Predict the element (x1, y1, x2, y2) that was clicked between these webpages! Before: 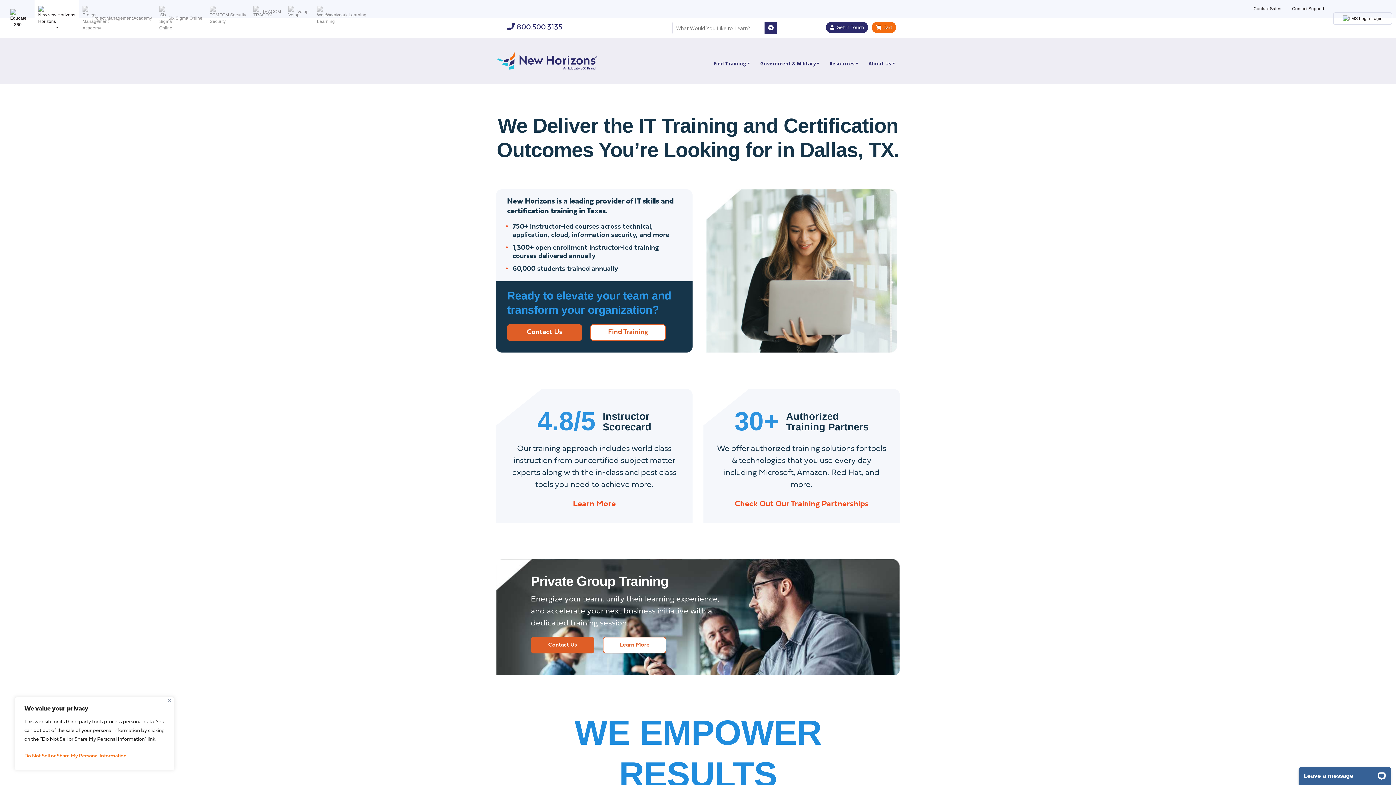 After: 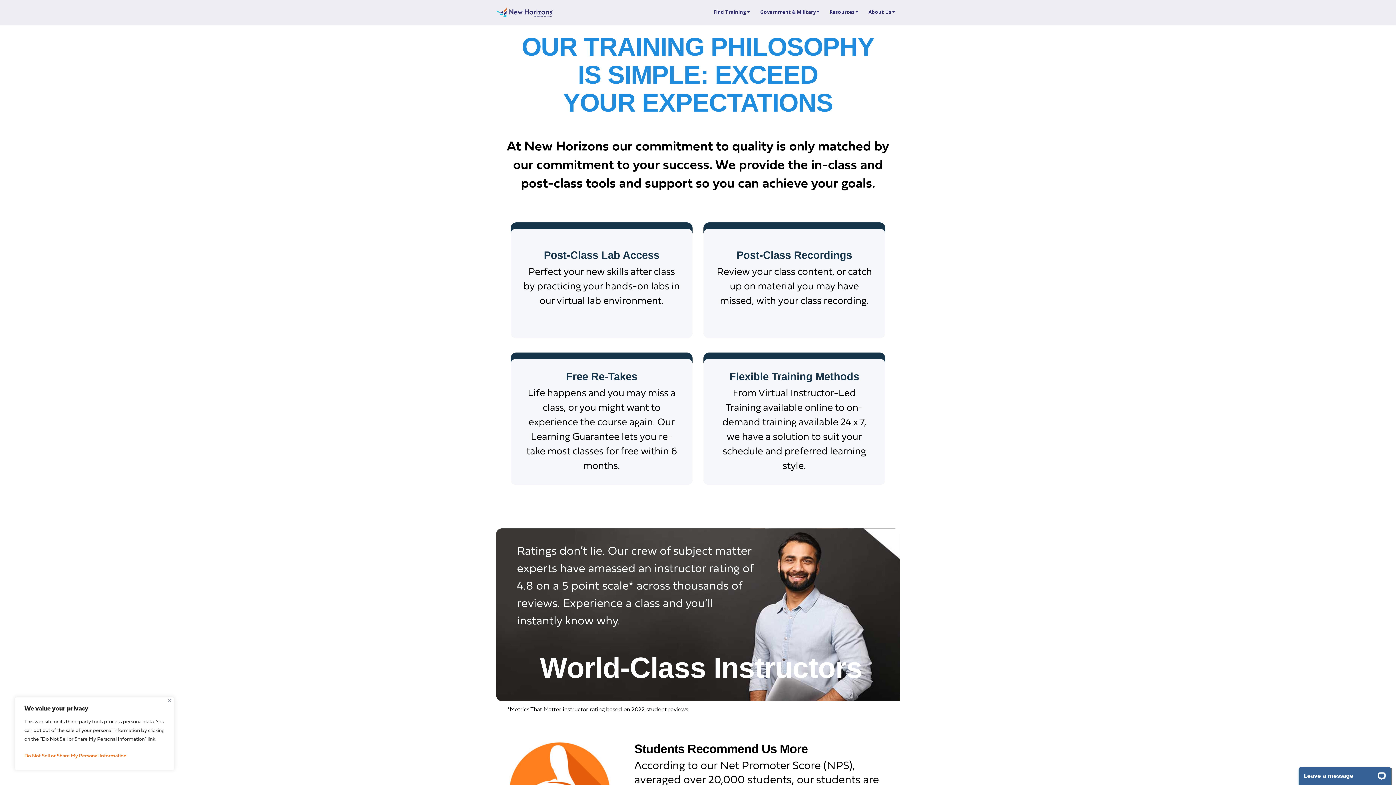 Action: label: Learn More bbox: (573, 500, 616, 508)